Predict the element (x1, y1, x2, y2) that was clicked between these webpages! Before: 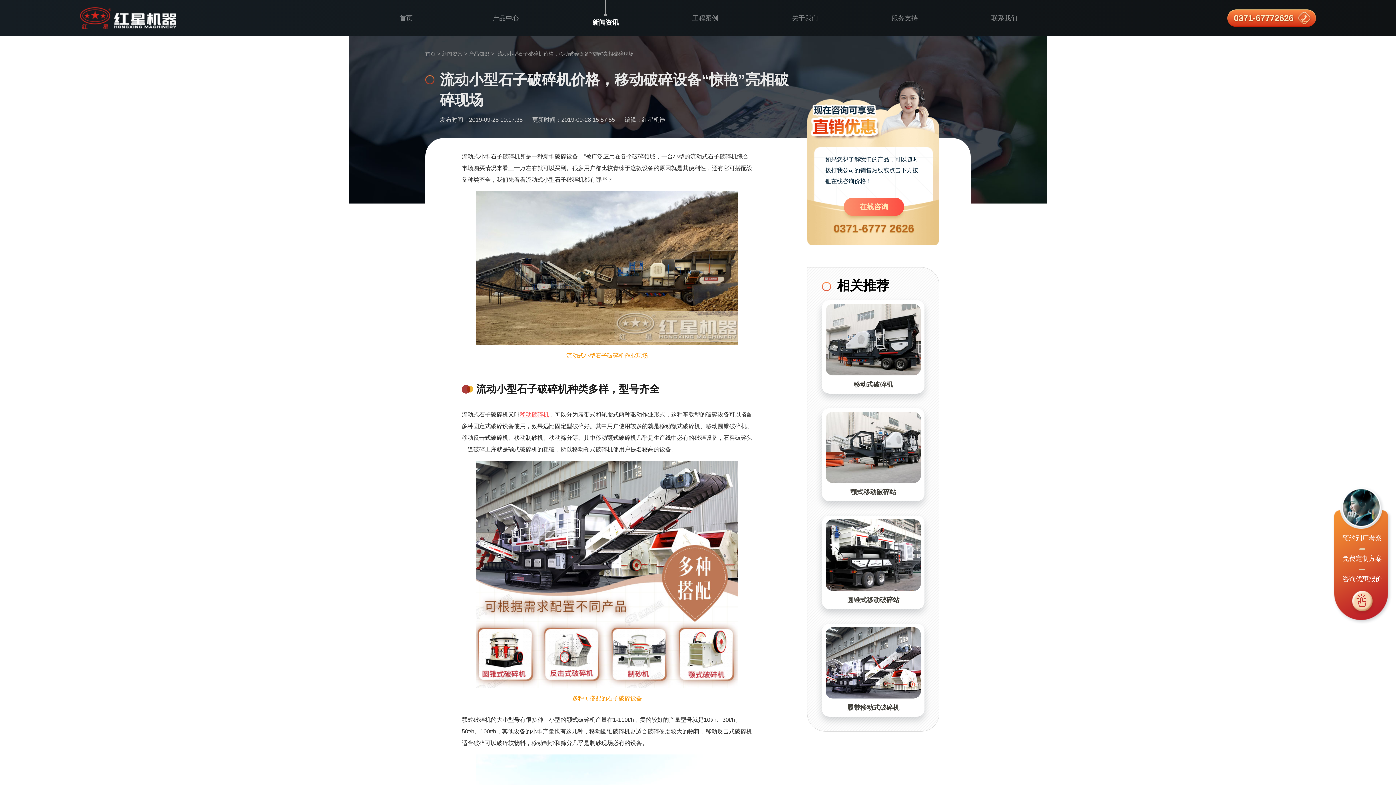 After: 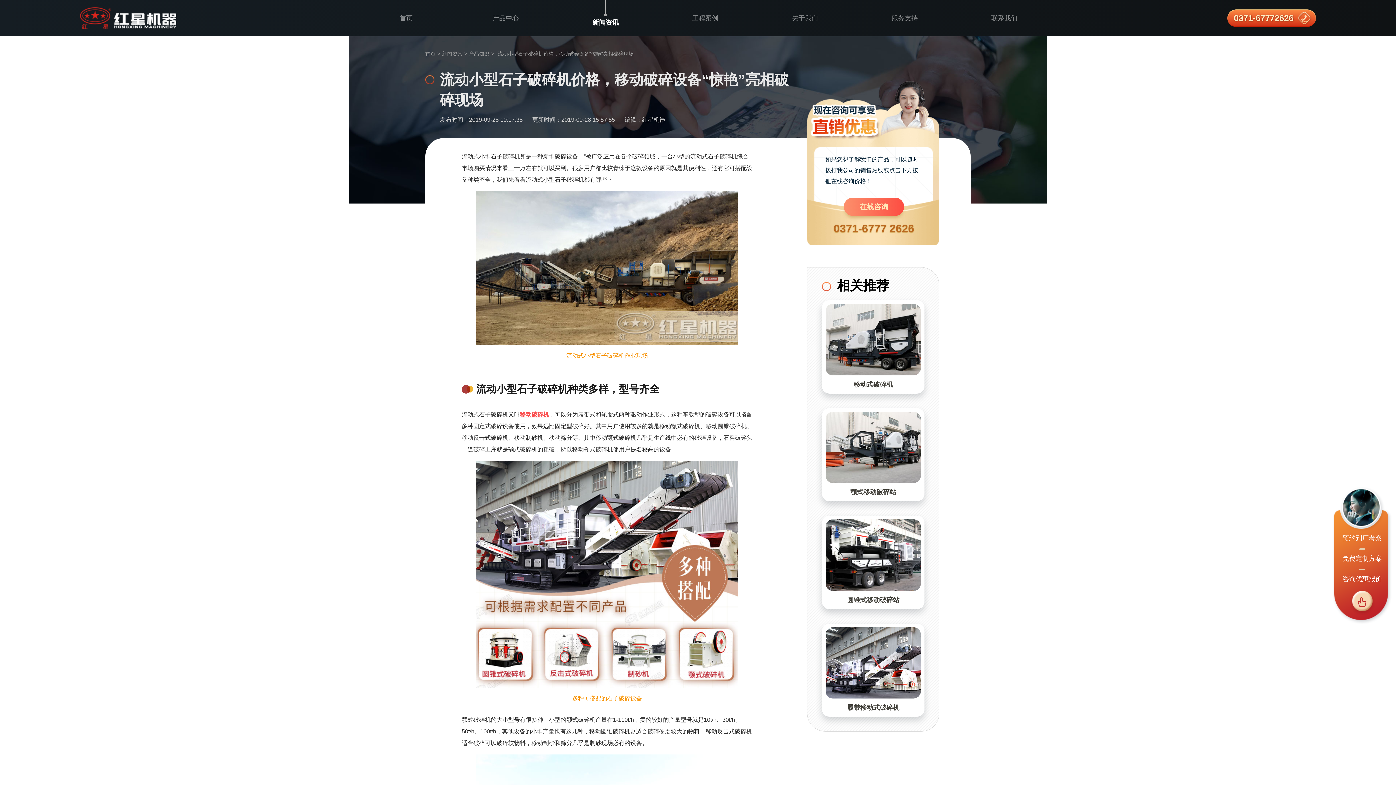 Action: bbox: (520, 411, 549, 418) label: 移动破碎机